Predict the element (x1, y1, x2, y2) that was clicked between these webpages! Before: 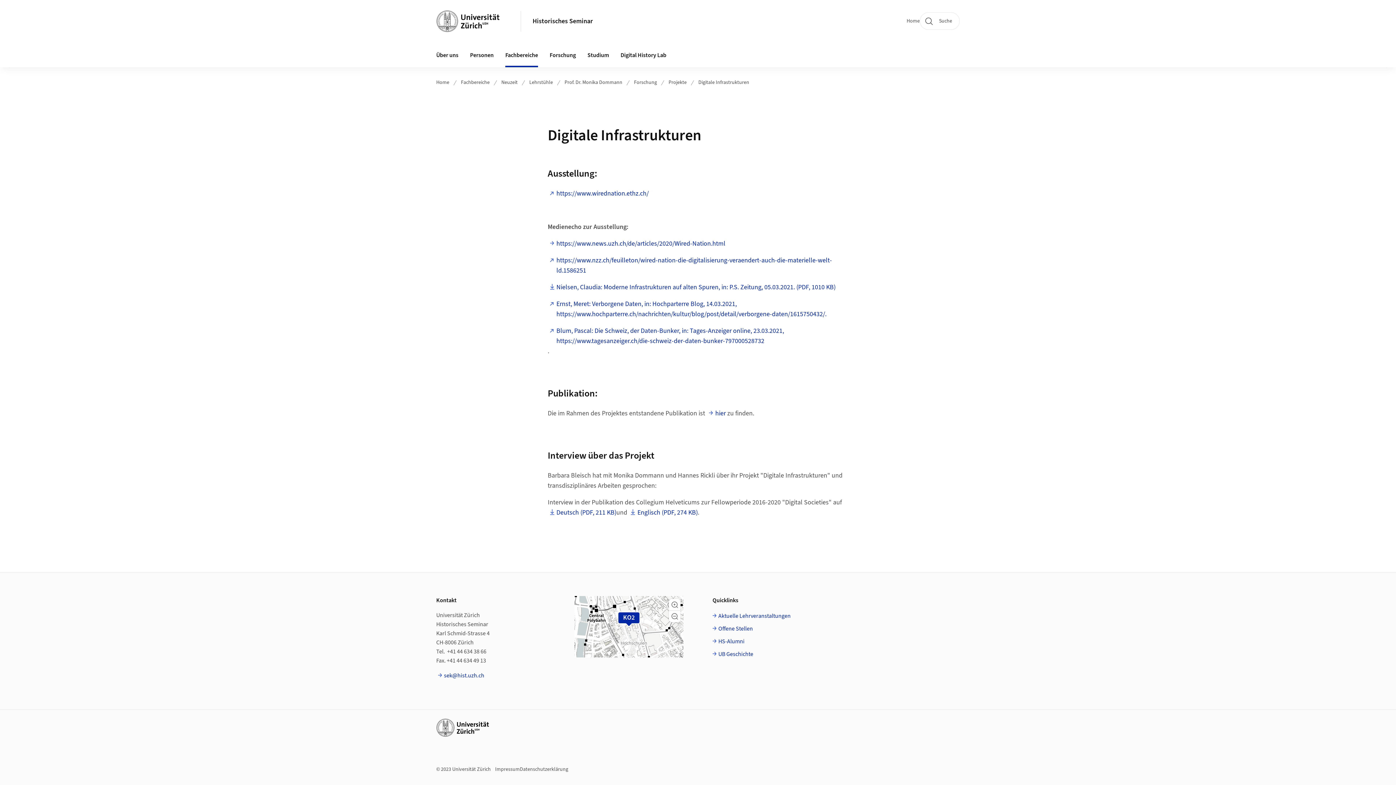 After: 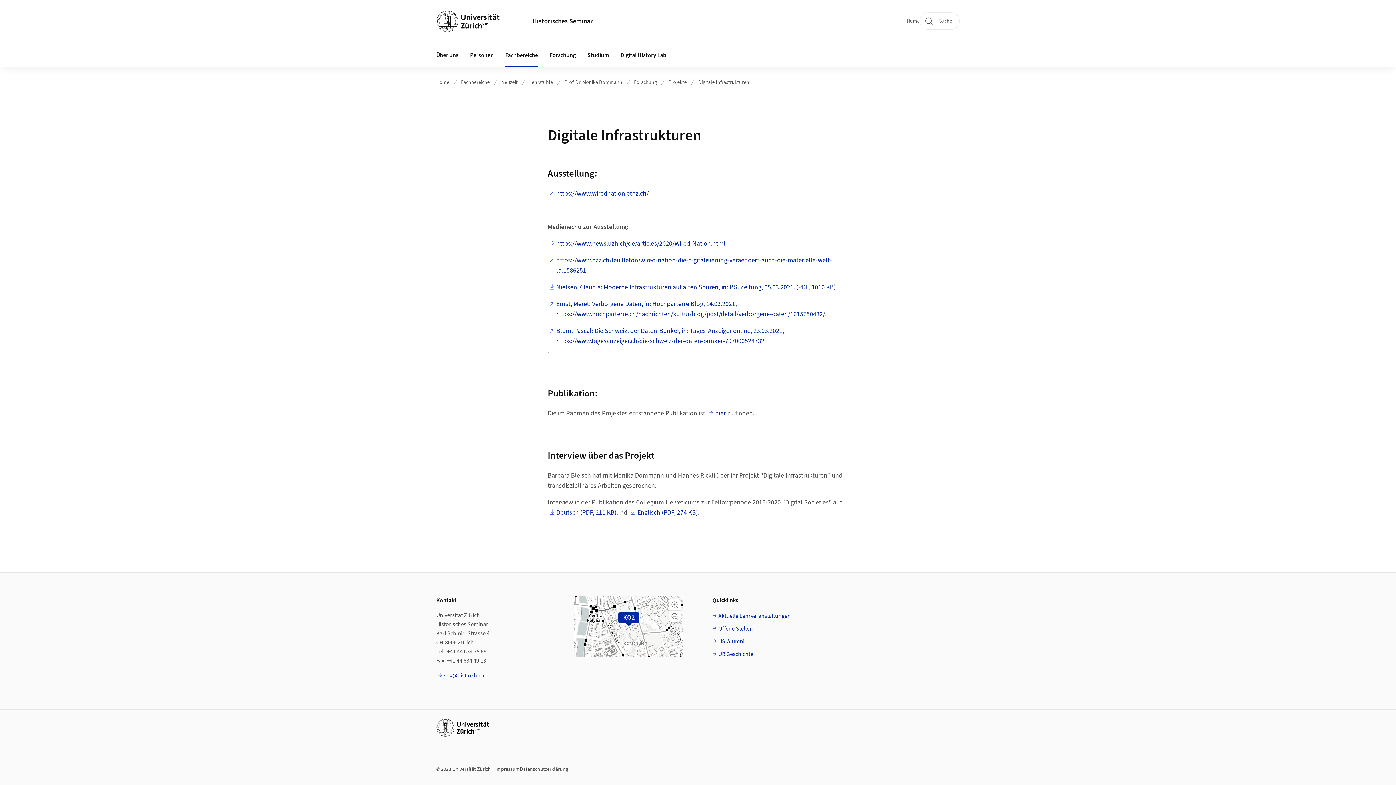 Action: bbox: (698, 78, 749, 86) label: Digitale Infrastrukturen